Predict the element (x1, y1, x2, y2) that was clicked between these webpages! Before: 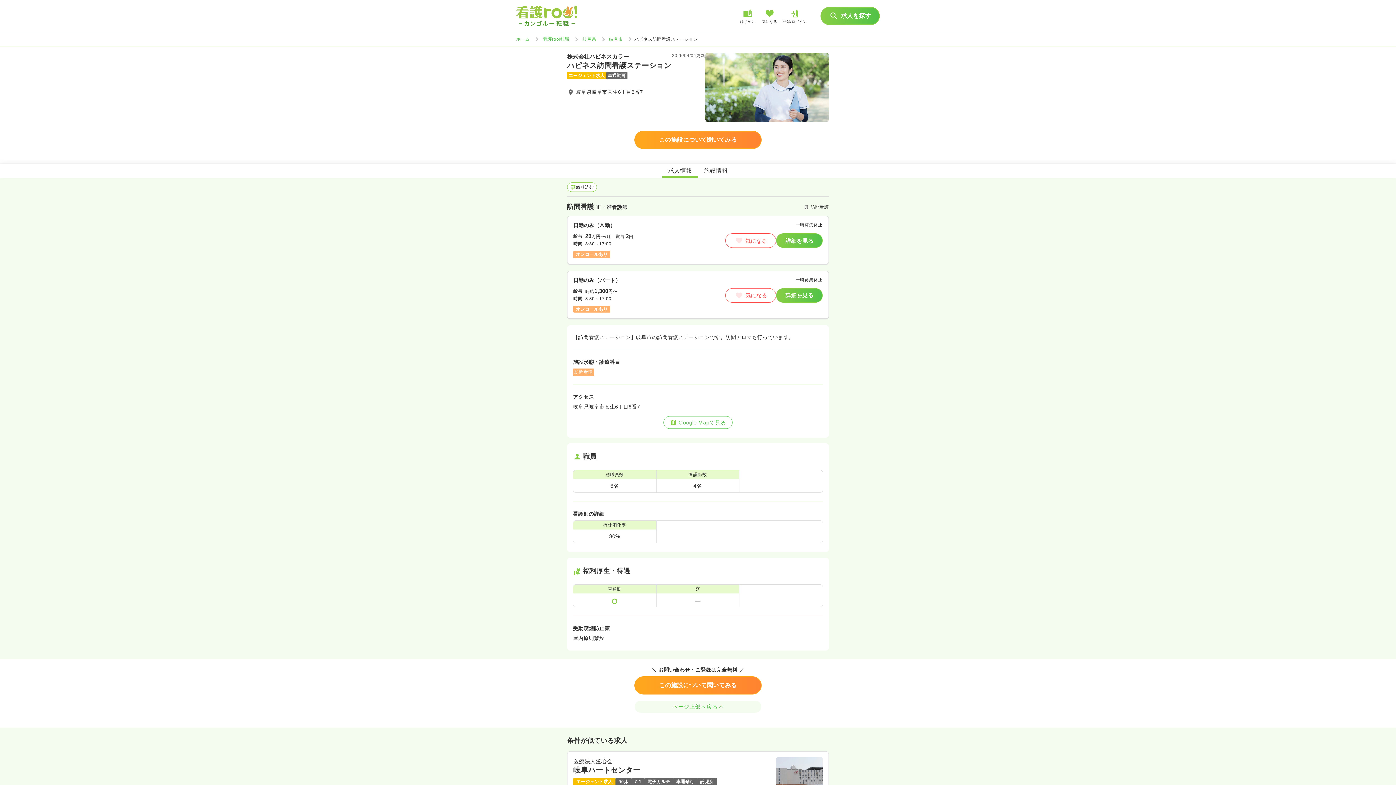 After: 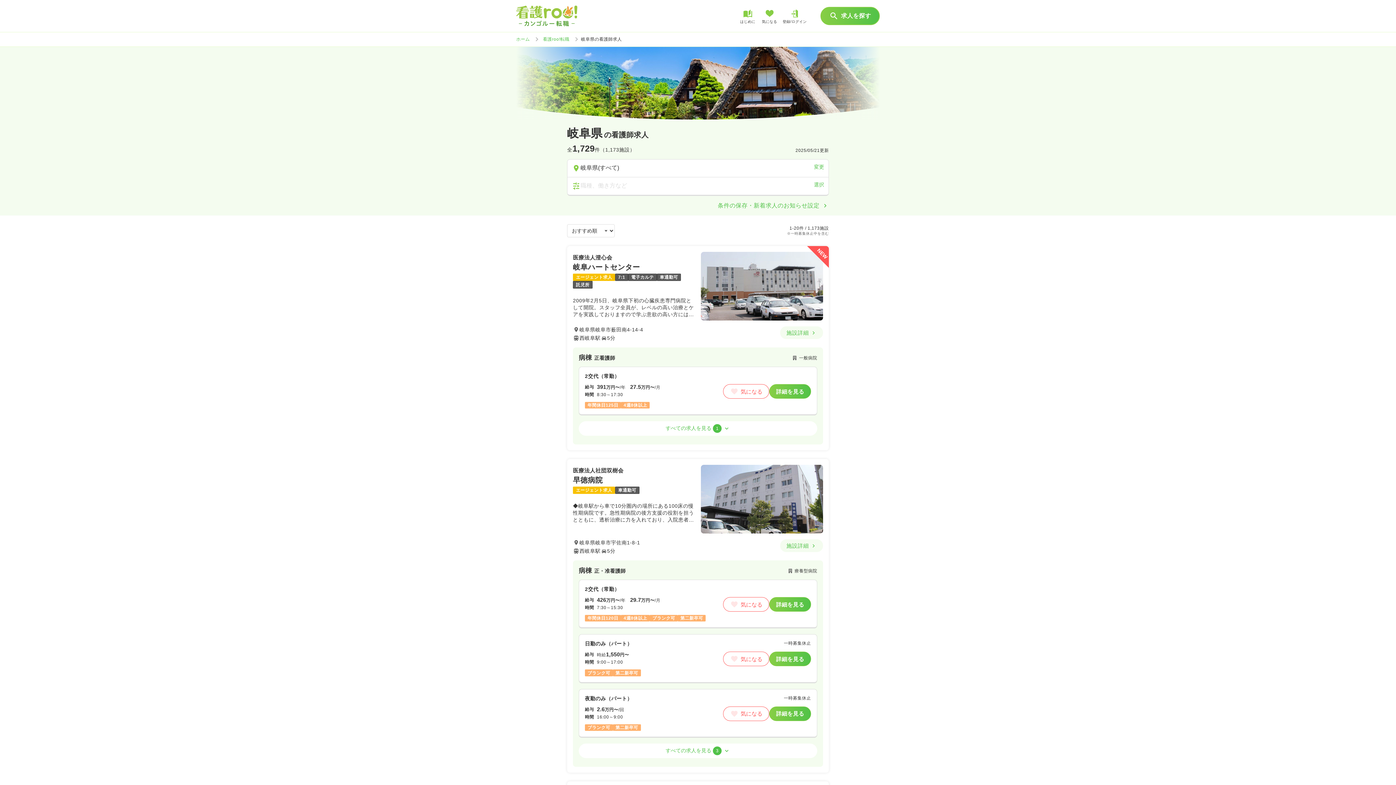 Action: label: 岐阜県 bbox: (582, 36, 596, 41)